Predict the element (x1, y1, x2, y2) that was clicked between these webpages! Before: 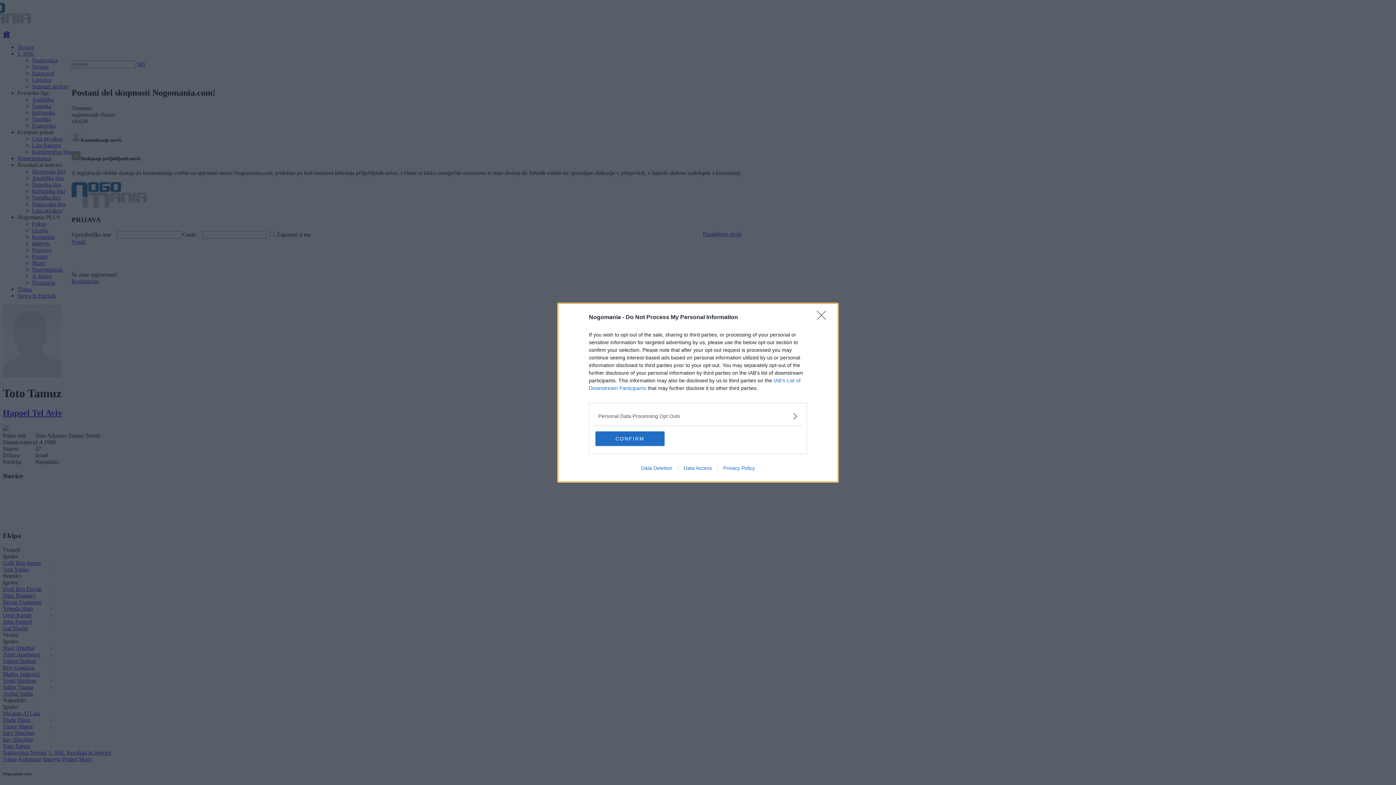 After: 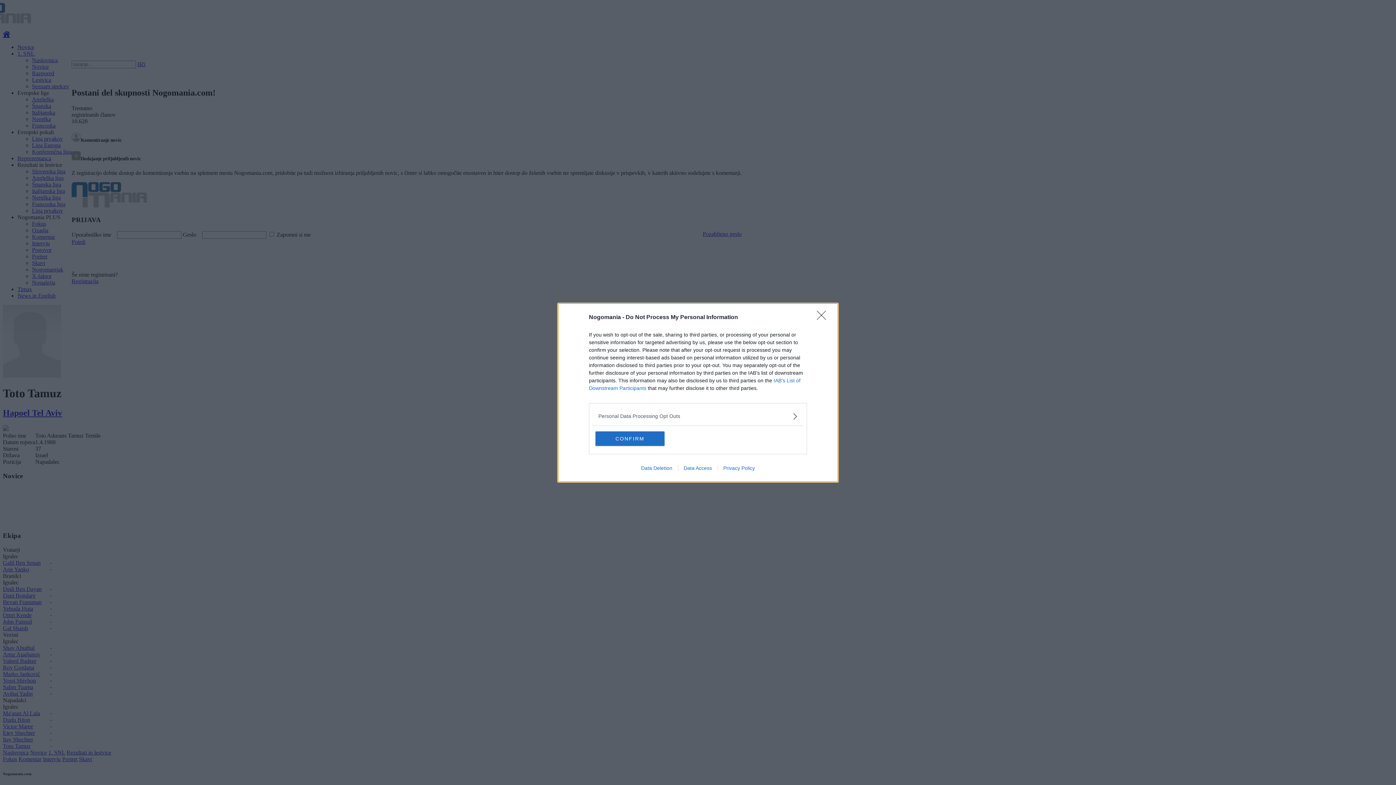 Action: label: Data Access bbox: (678, 465, 717, 471)